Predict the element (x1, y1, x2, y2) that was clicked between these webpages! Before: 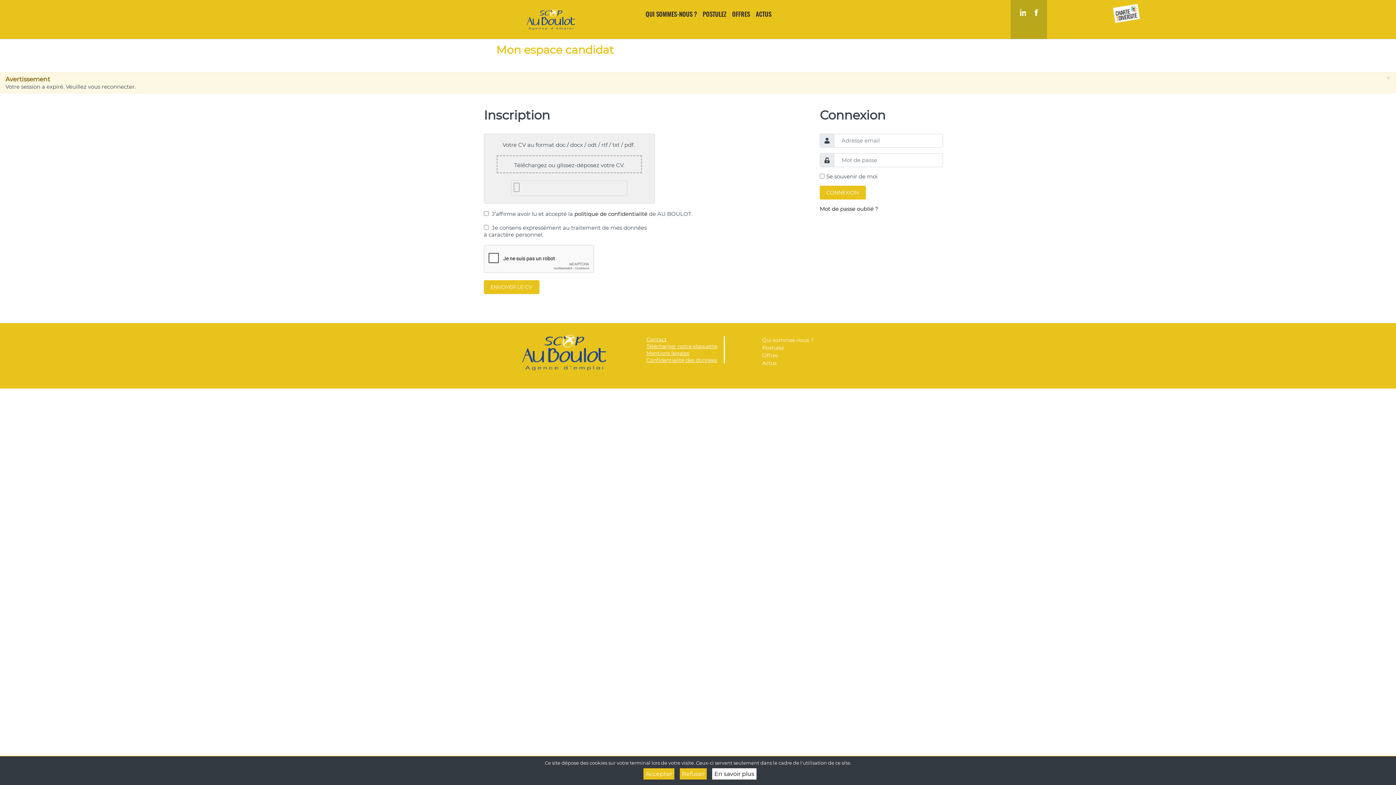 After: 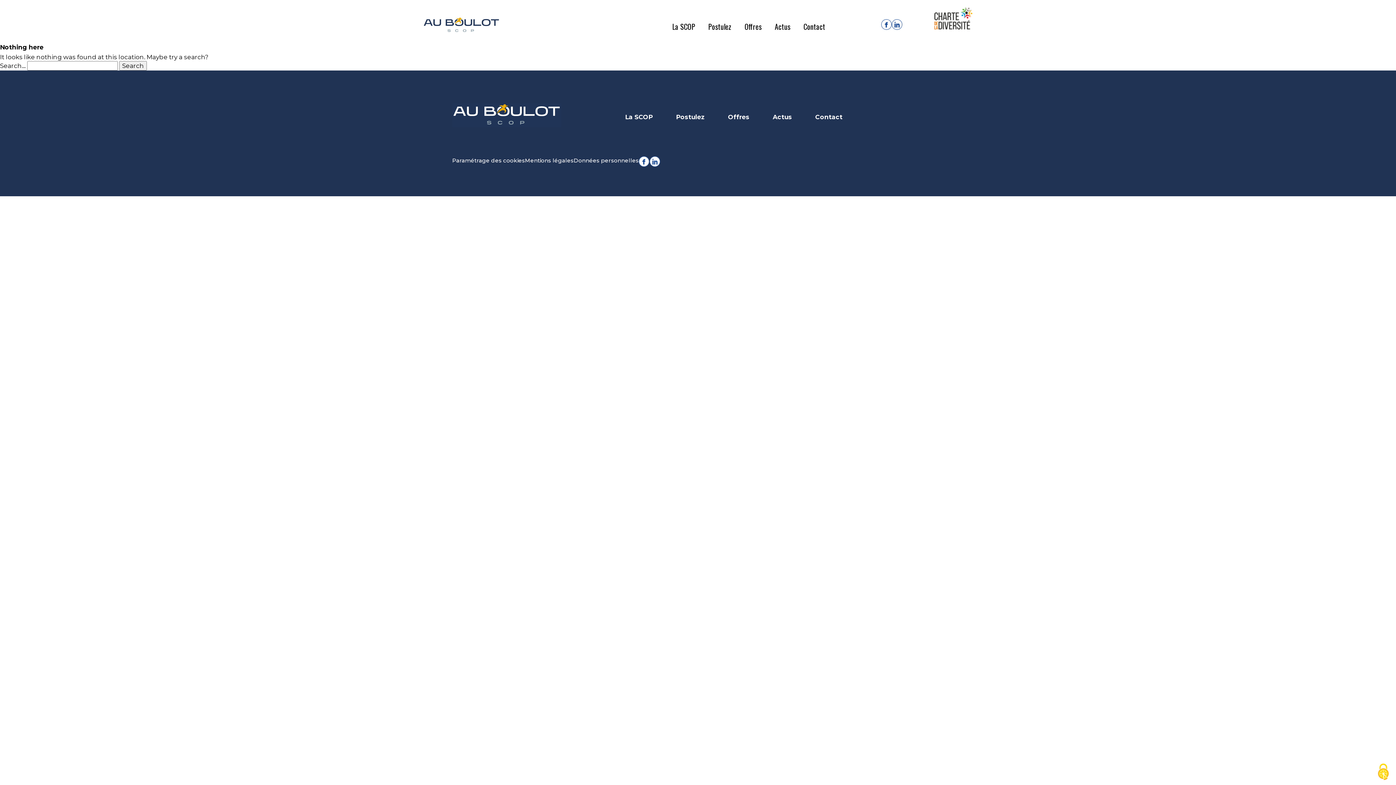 Action: label: Qui sommes-nous ? bbox: (762, 337, 813, 344)